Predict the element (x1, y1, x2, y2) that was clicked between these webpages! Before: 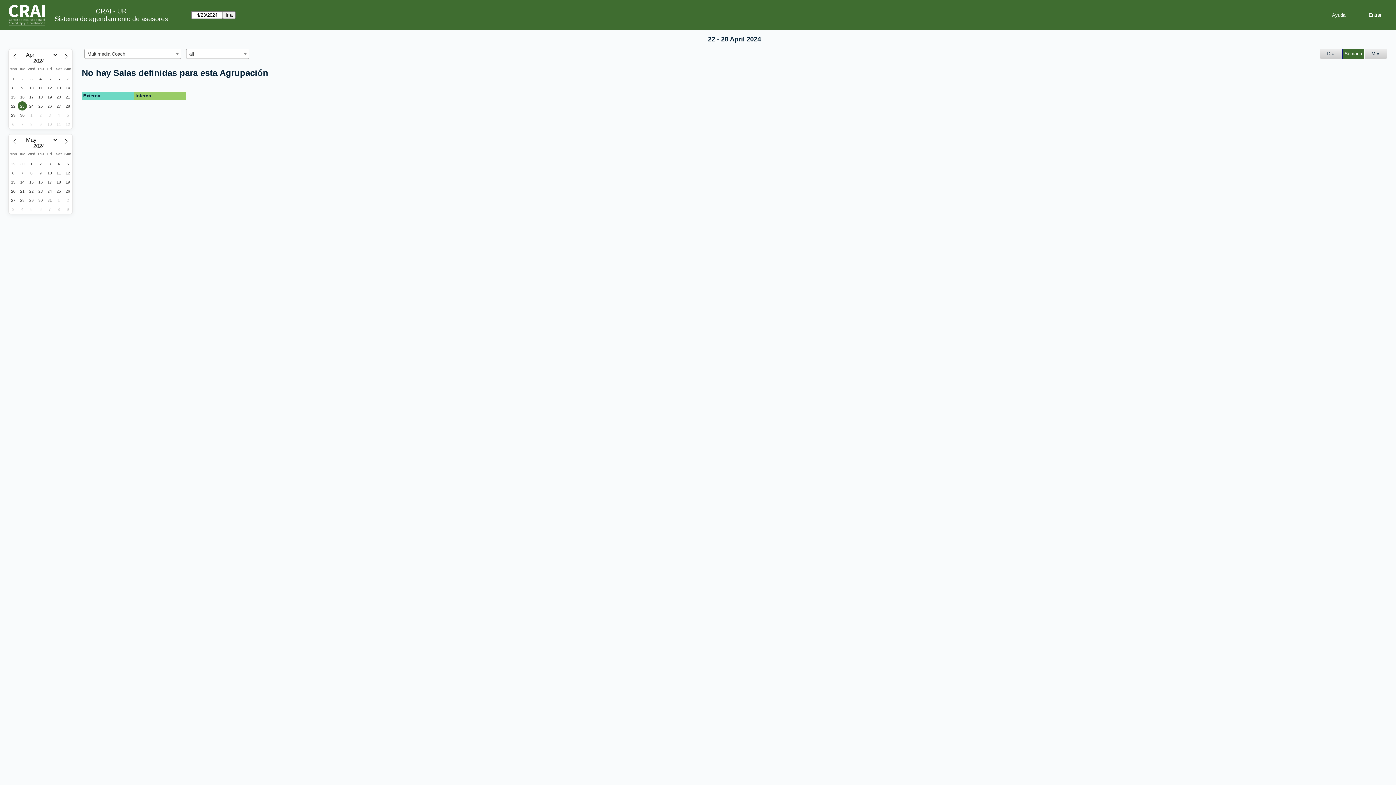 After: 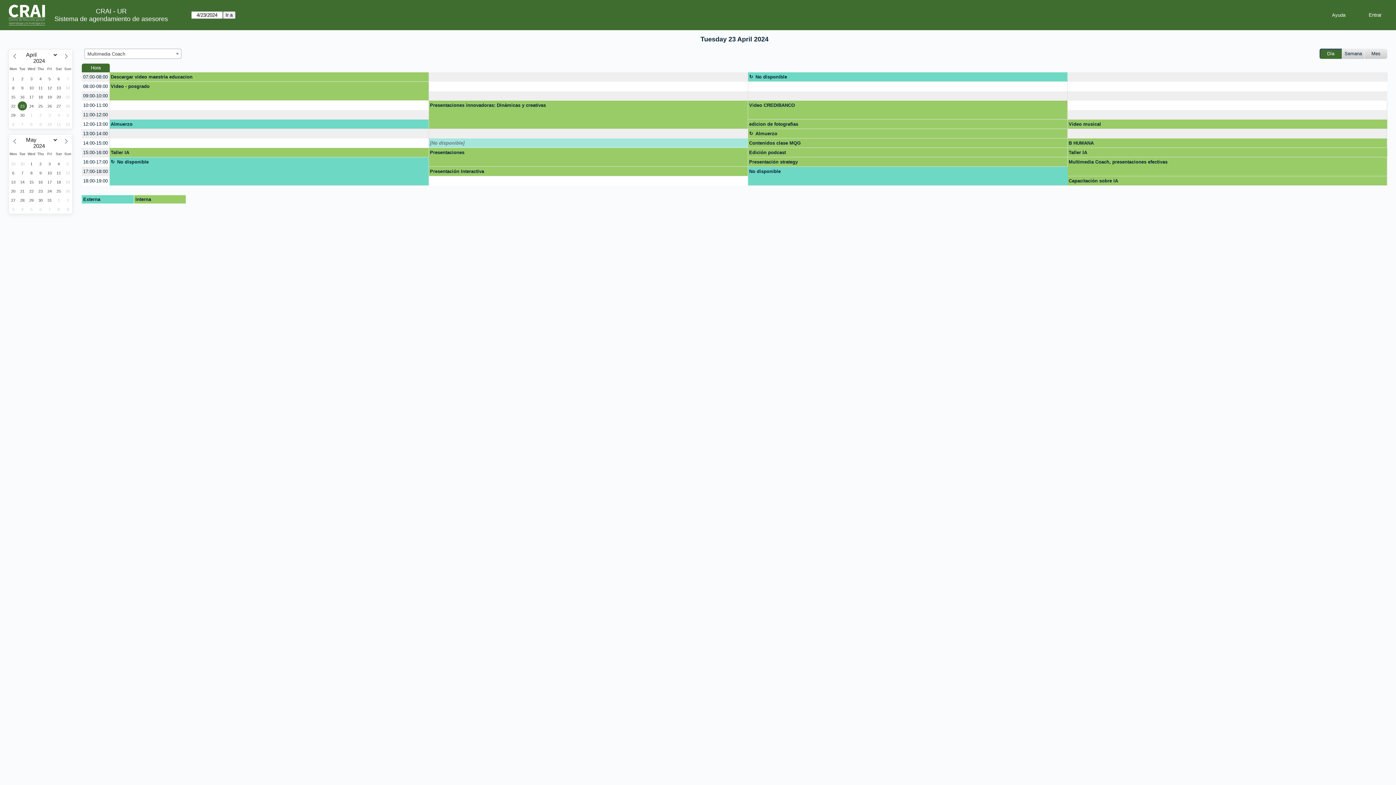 Action: bbox: (1320, 48, 1342, 58) label: Día